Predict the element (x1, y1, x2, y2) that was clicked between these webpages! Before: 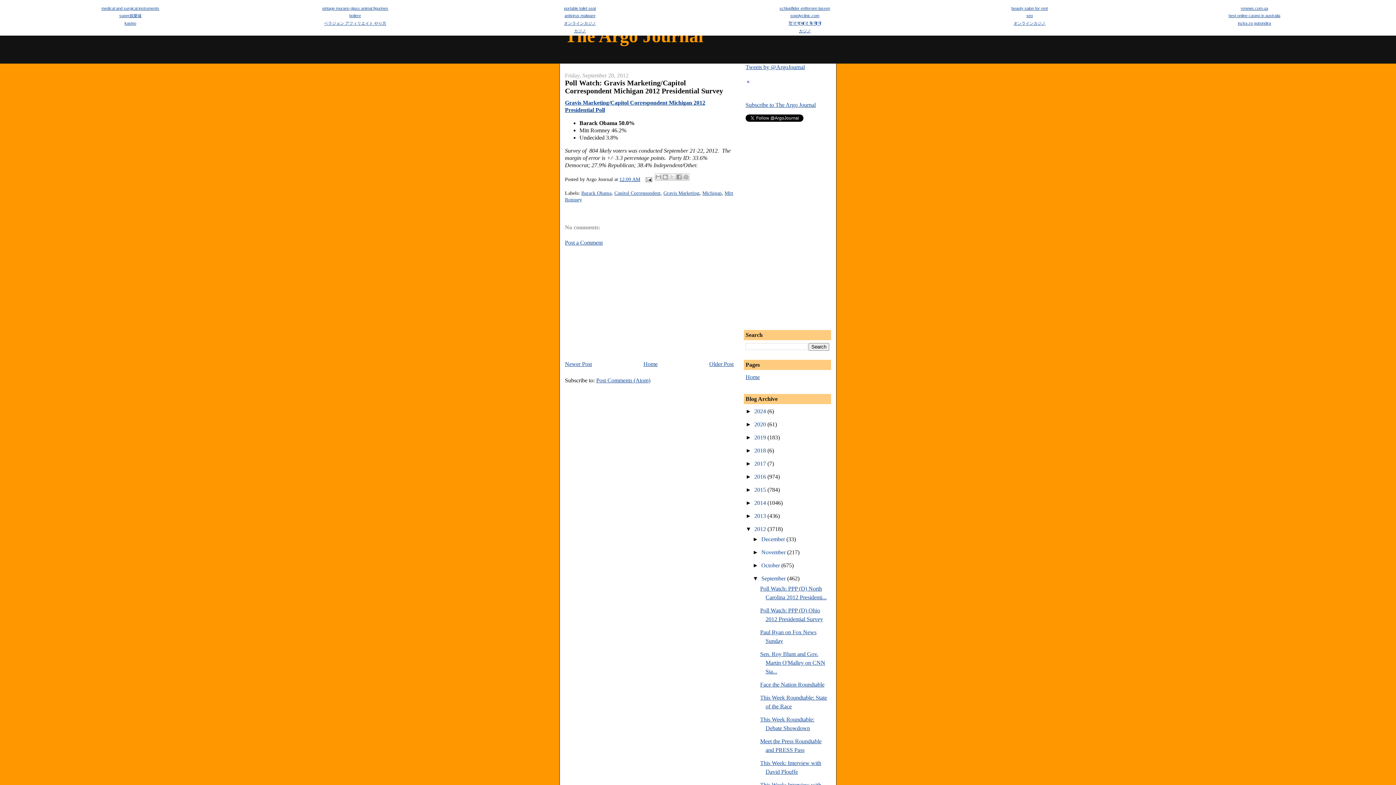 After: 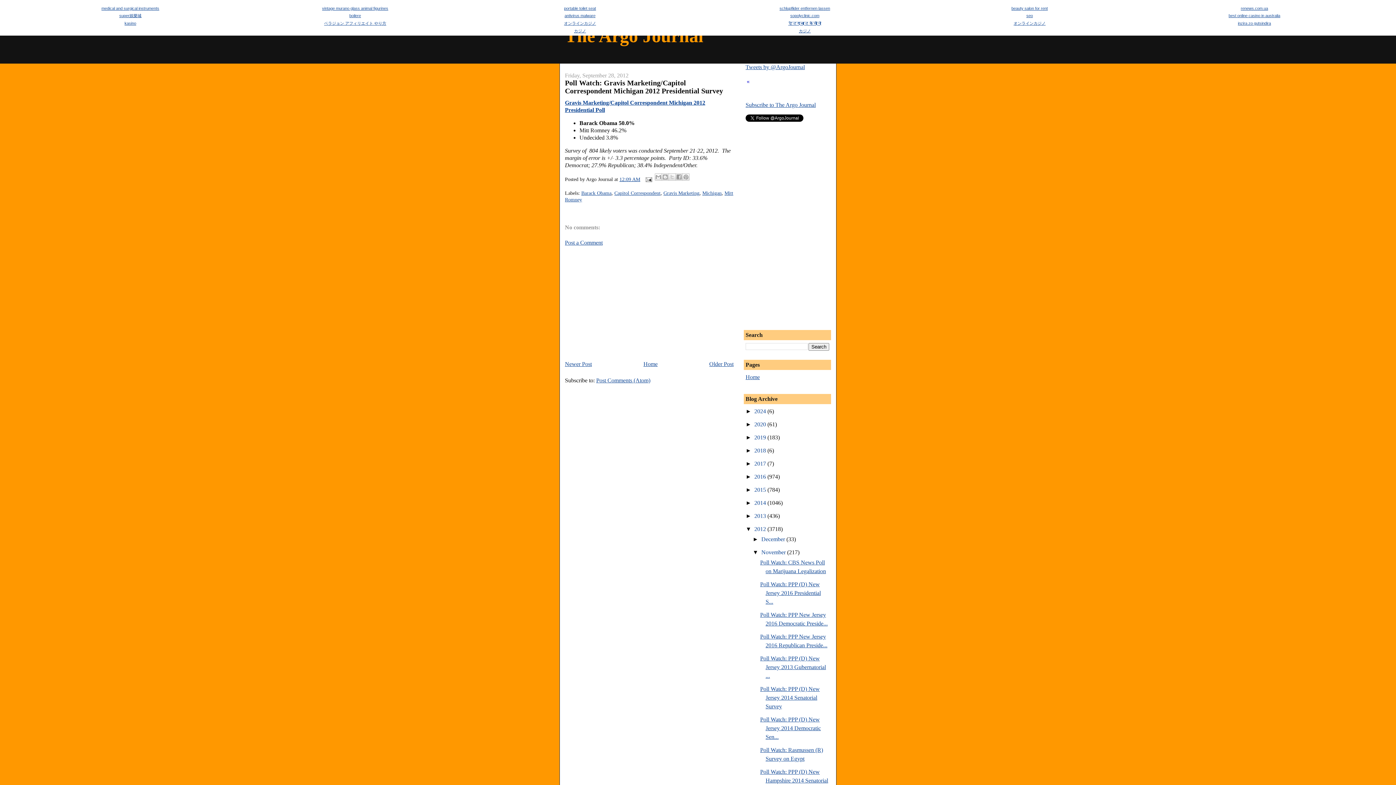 Action: label: ►   bbox: (752, 549, 761, 555)